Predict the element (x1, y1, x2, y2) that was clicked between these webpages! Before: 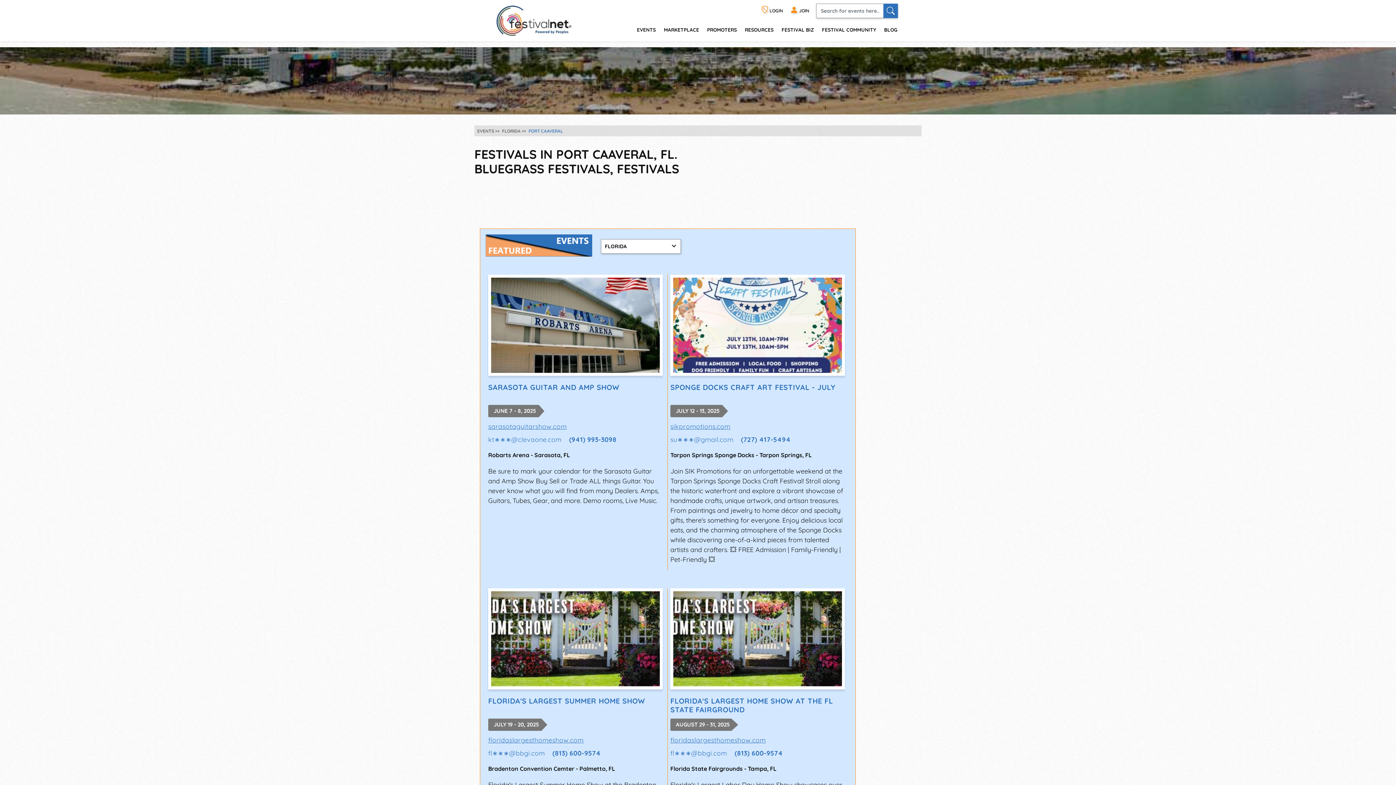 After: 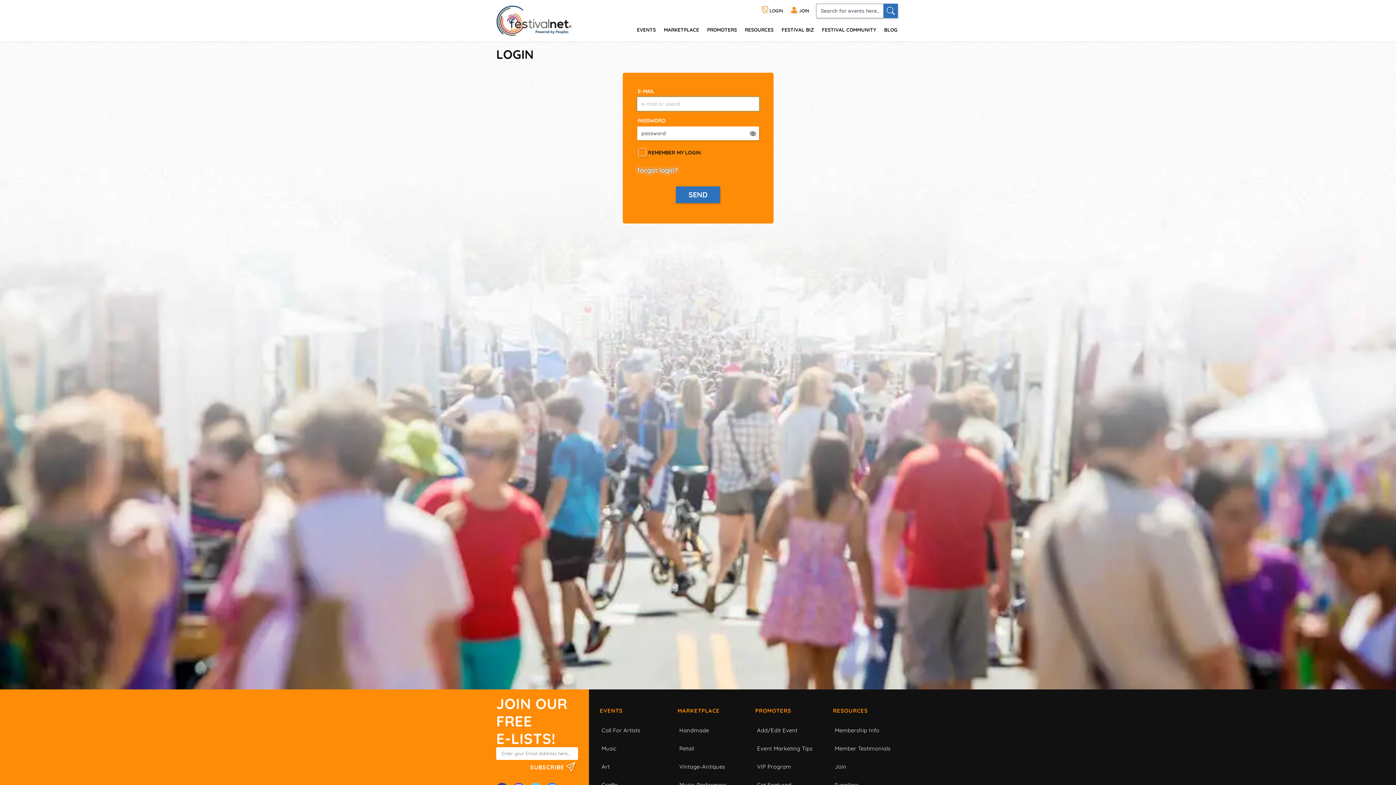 Action: label: PROMOTERS bbox: (702, 21, 737, 37)